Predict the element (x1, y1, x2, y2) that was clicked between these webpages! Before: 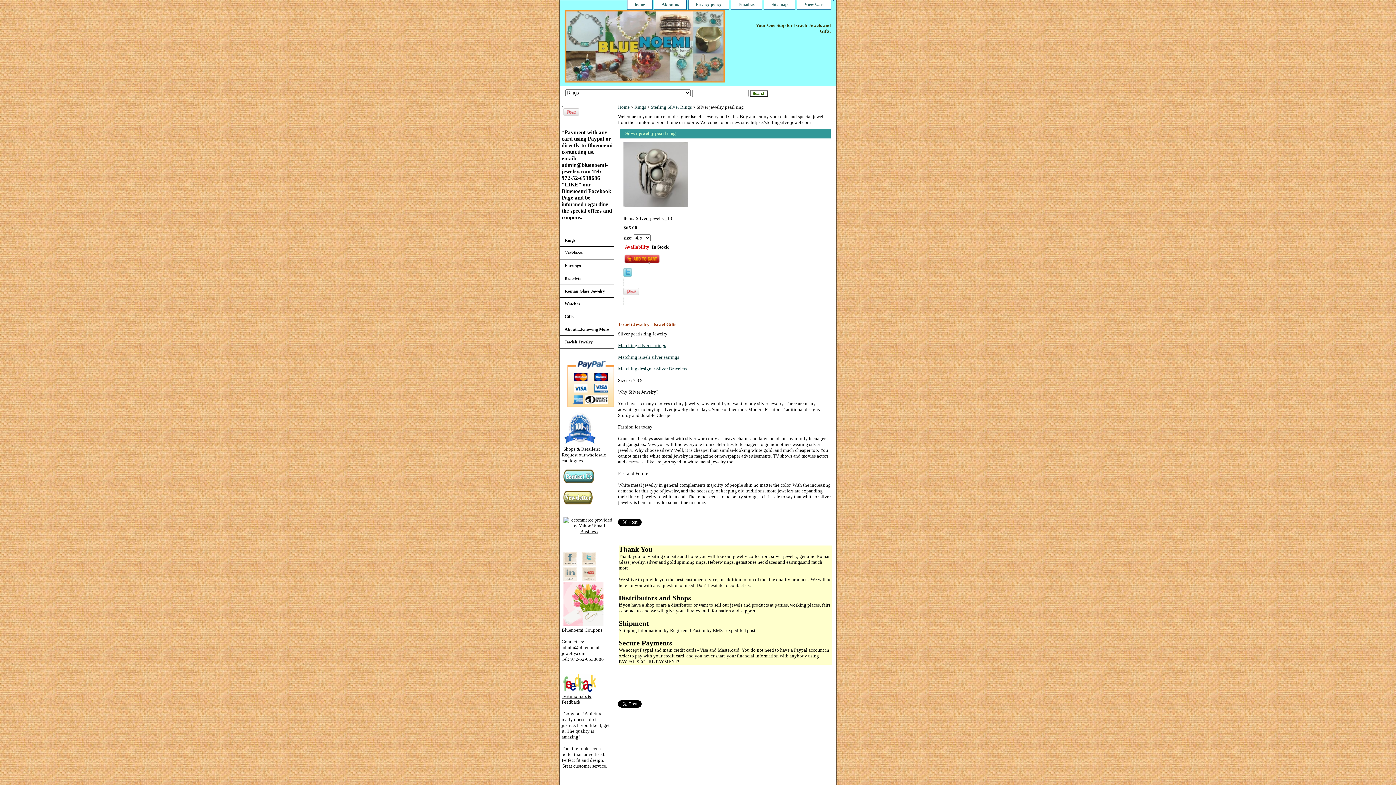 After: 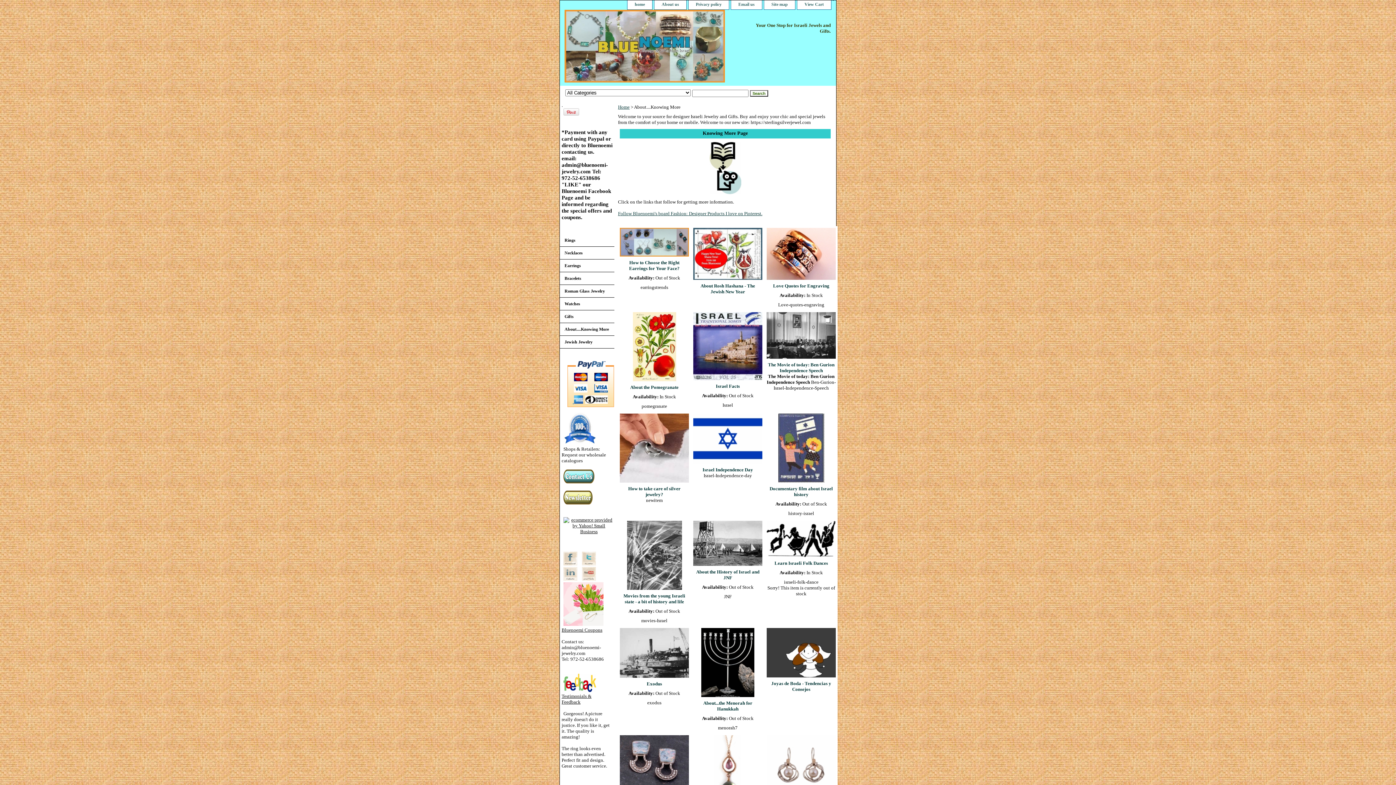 Action: label: About....Knowing More bbox: (560, 323, 614, 336)